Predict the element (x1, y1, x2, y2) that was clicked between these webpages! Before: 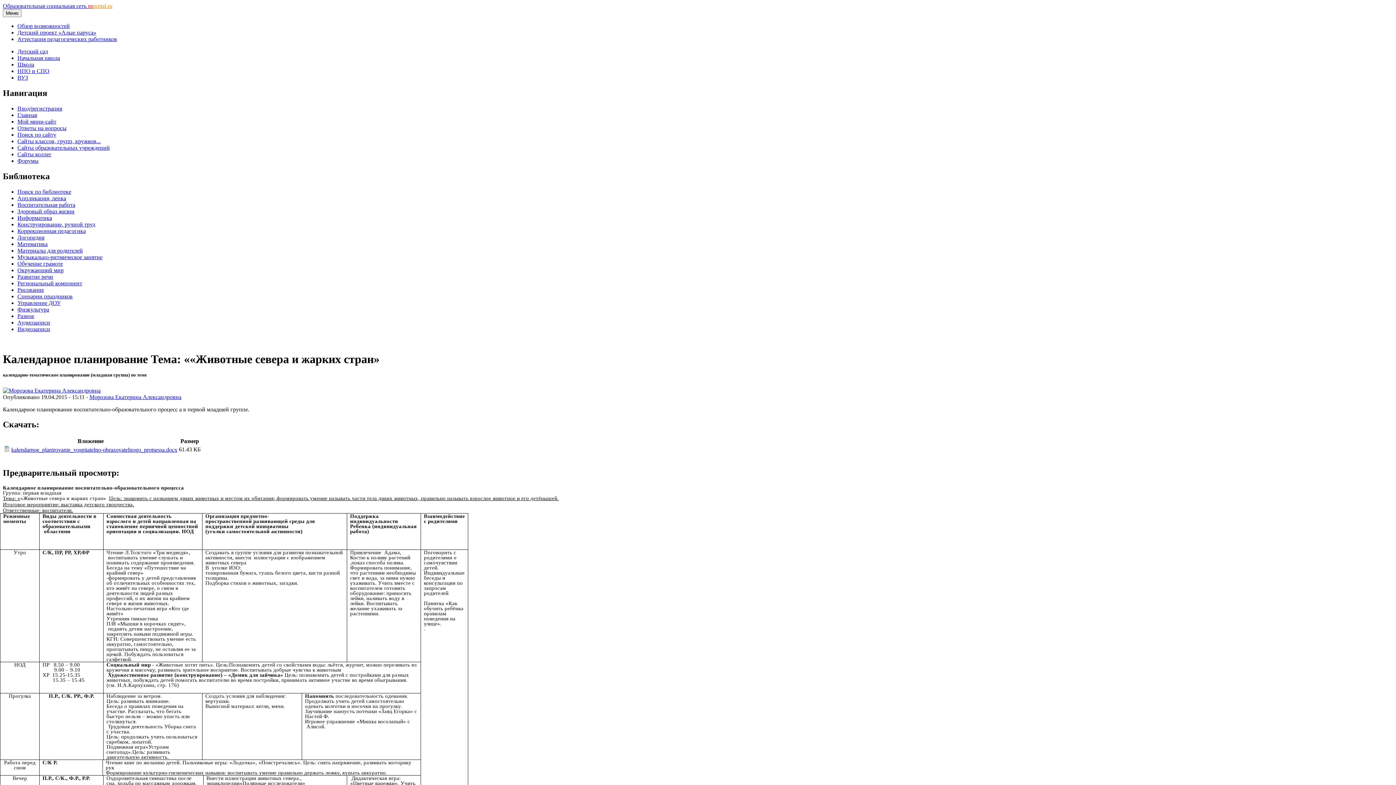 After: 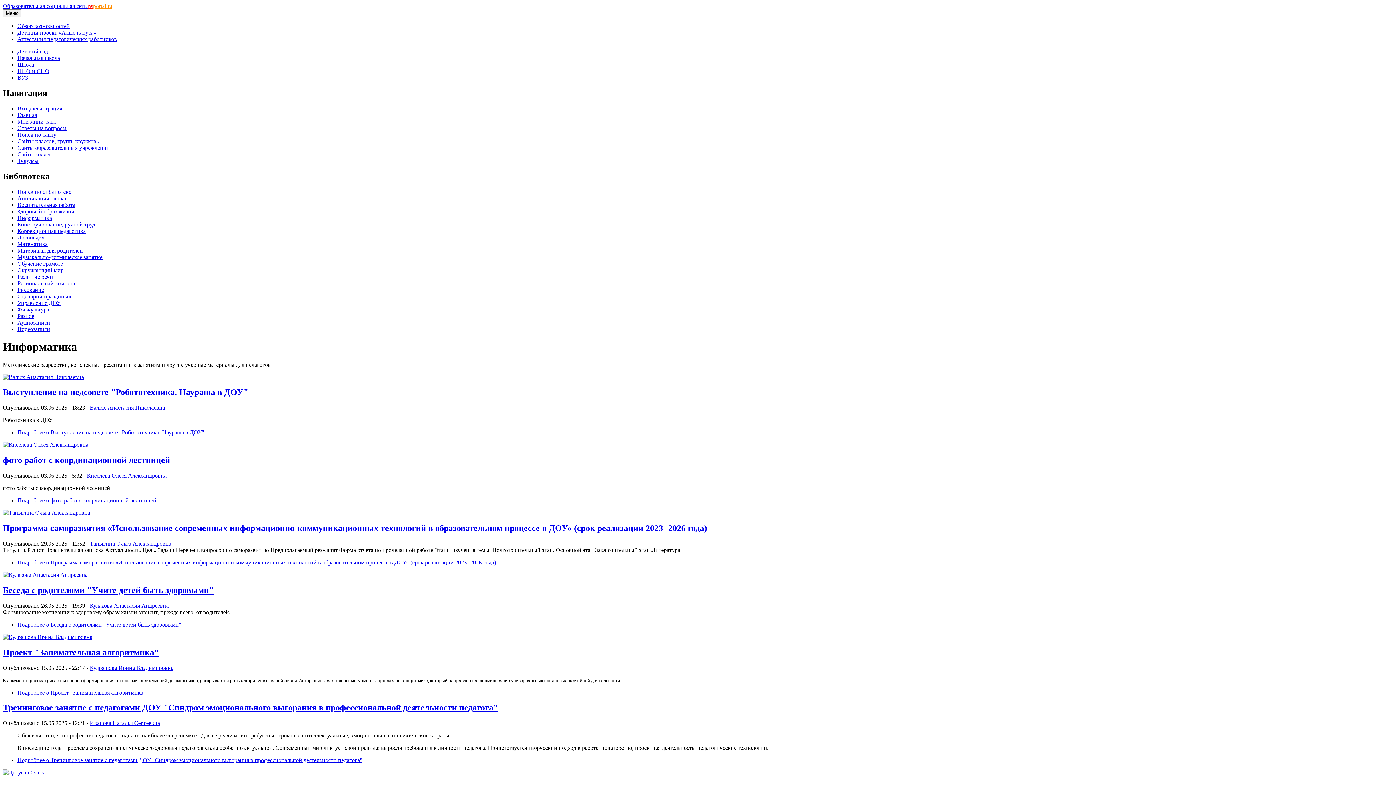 Action: bbox: (17, 214, 52, 220) label: Информатика